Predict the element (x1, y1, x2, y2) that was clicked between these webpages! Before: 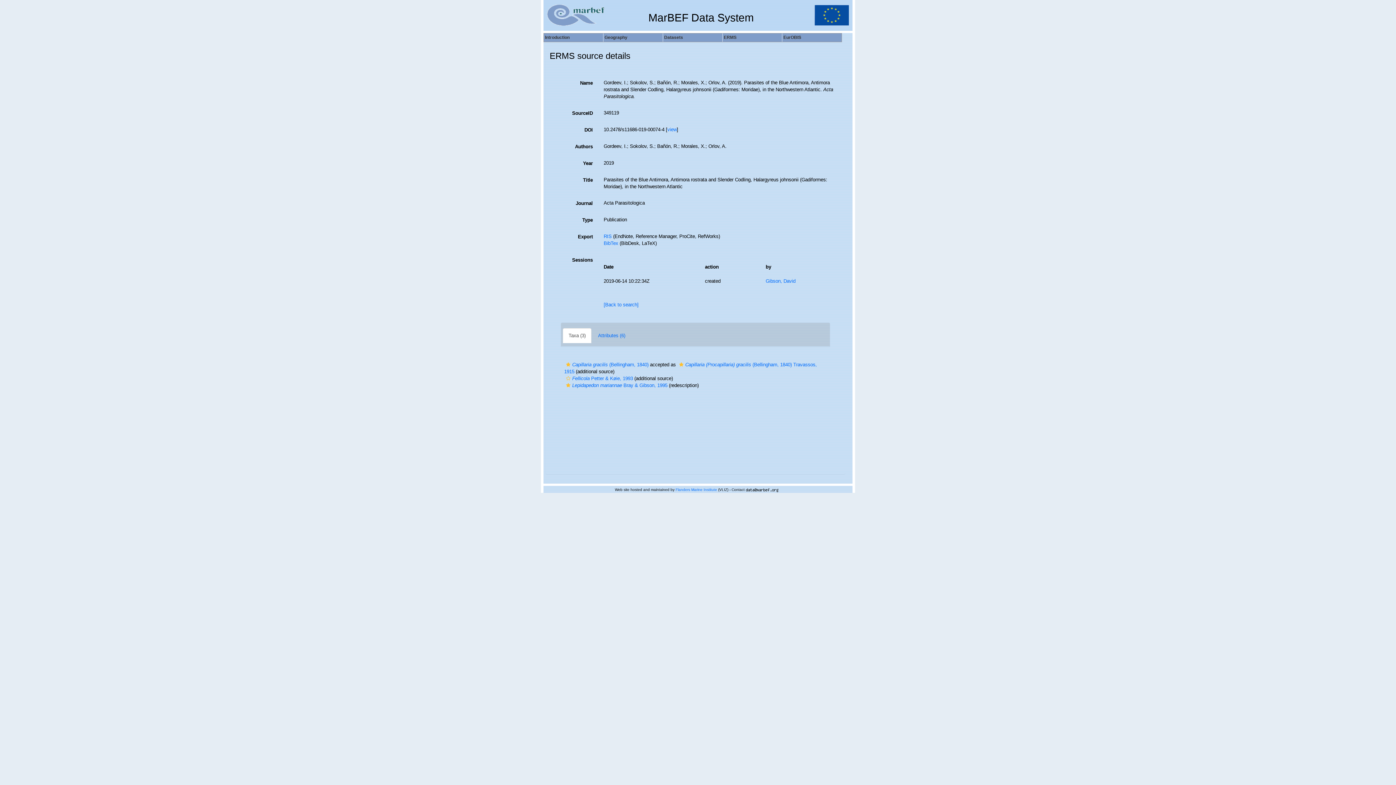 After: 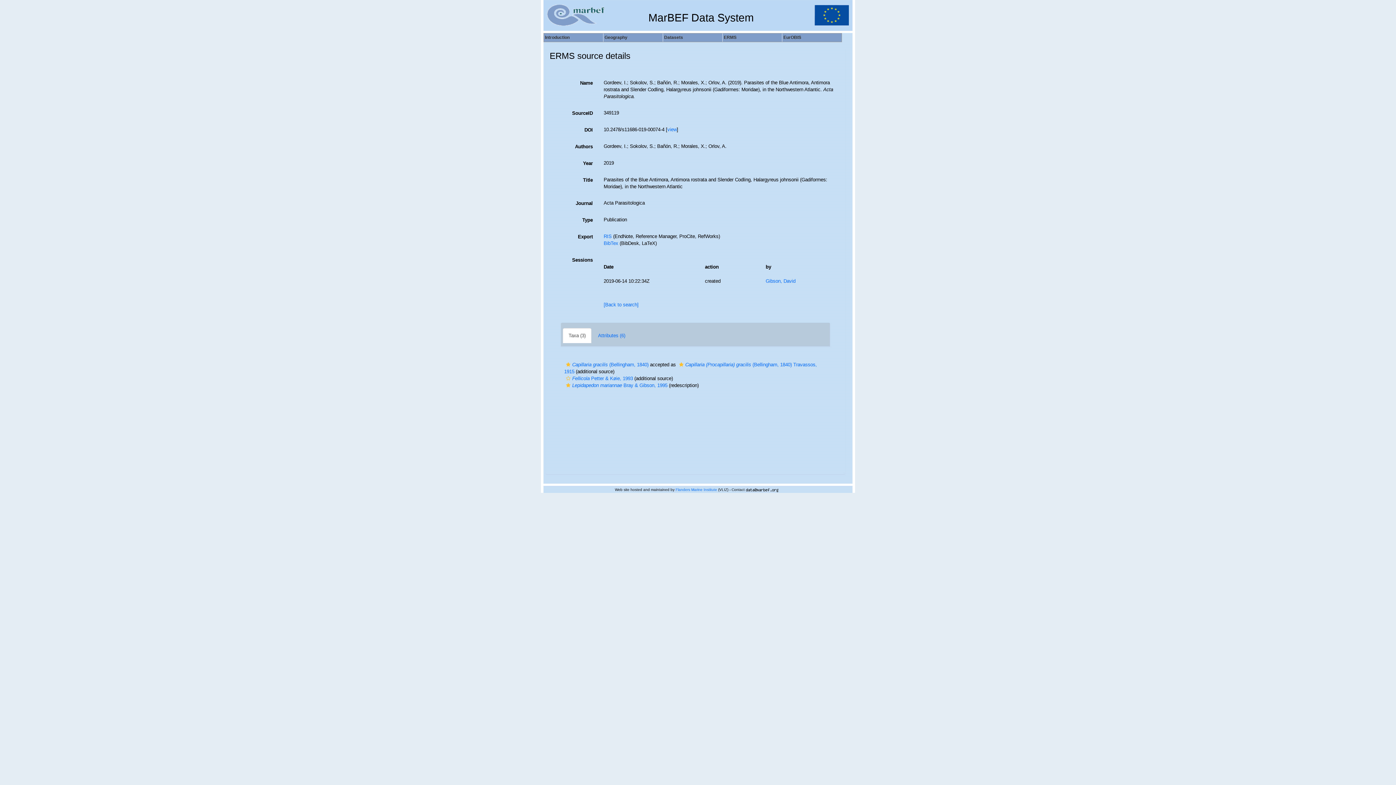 Action: label: Taxa (3) bbox: (562, 328, 591, 343)